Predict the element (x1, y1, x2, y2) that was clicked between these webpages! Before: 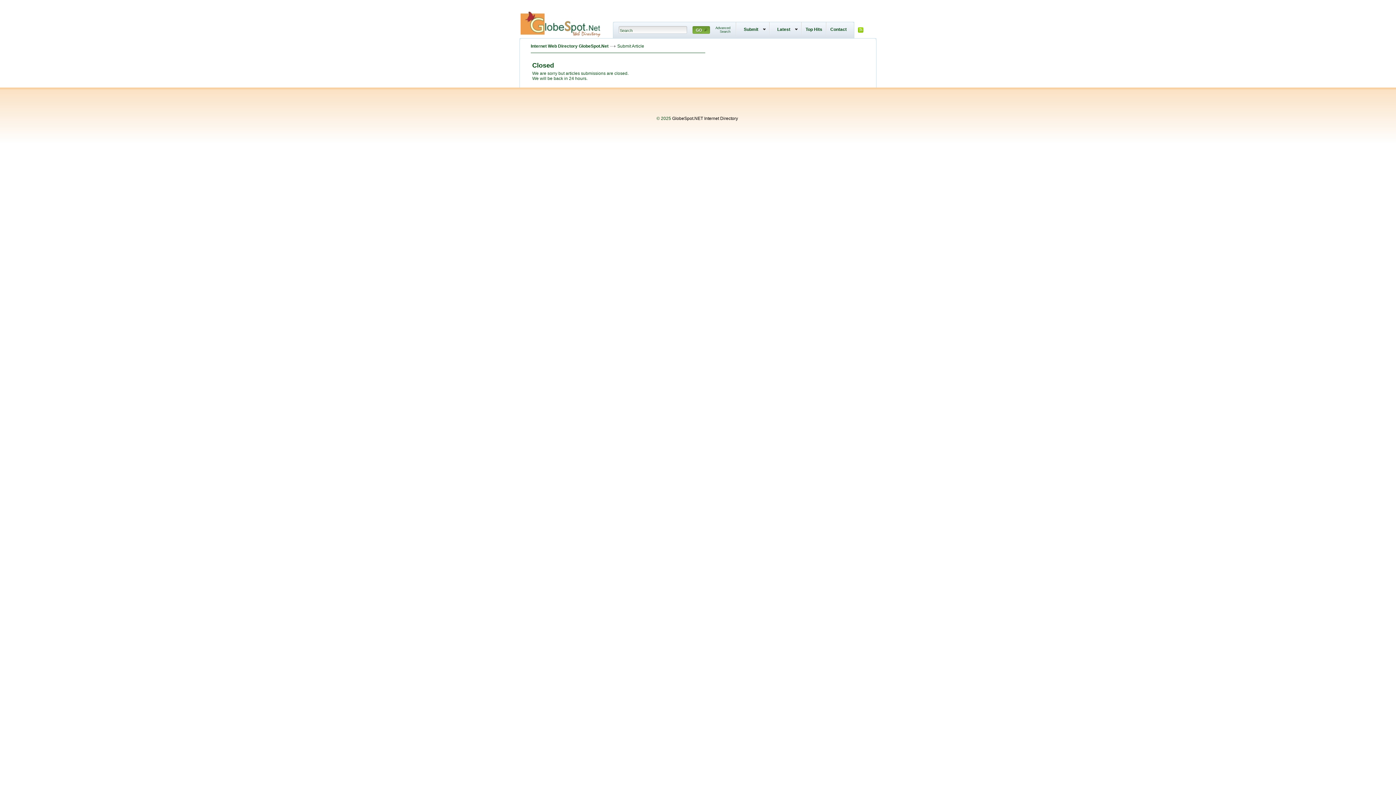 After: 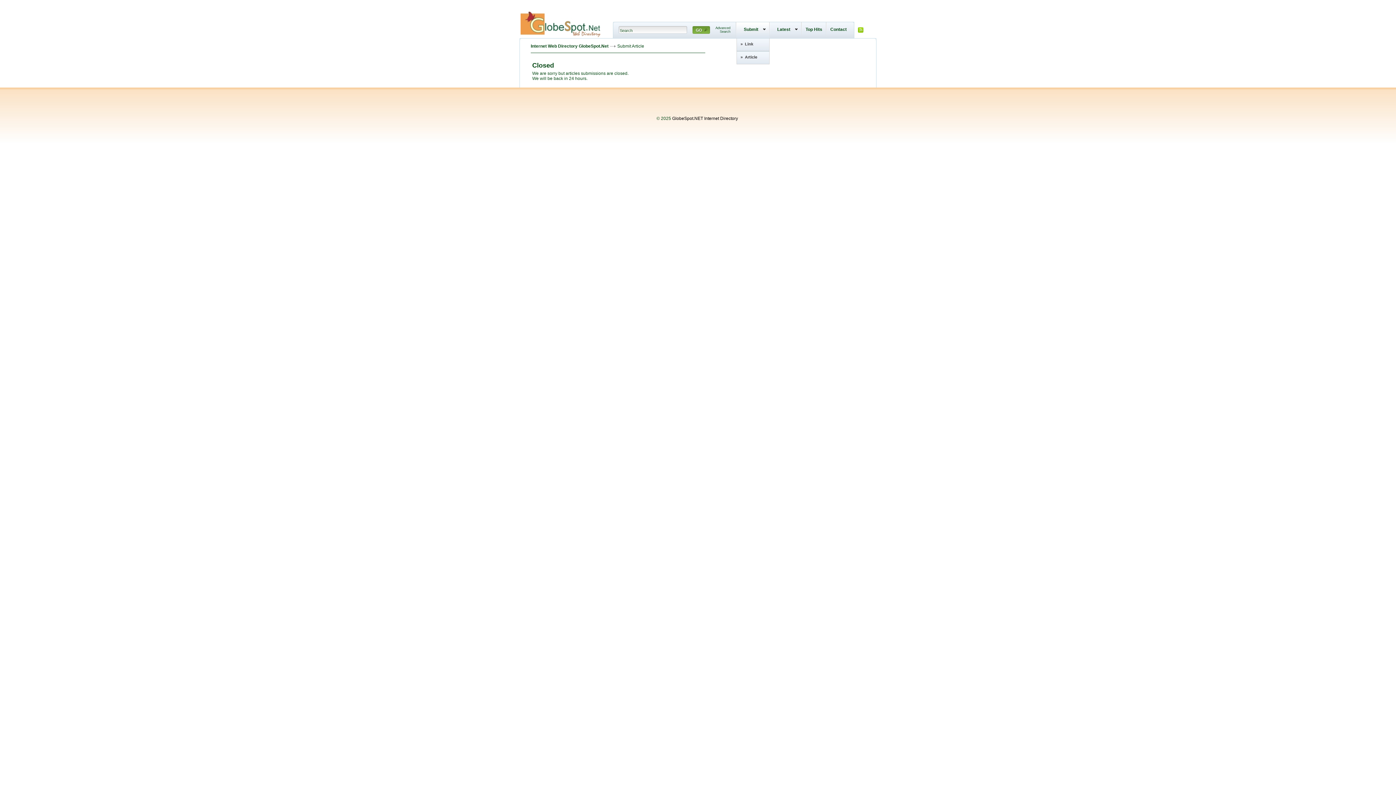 Action: label: Submit bbox: (736, 21, 769, 38)